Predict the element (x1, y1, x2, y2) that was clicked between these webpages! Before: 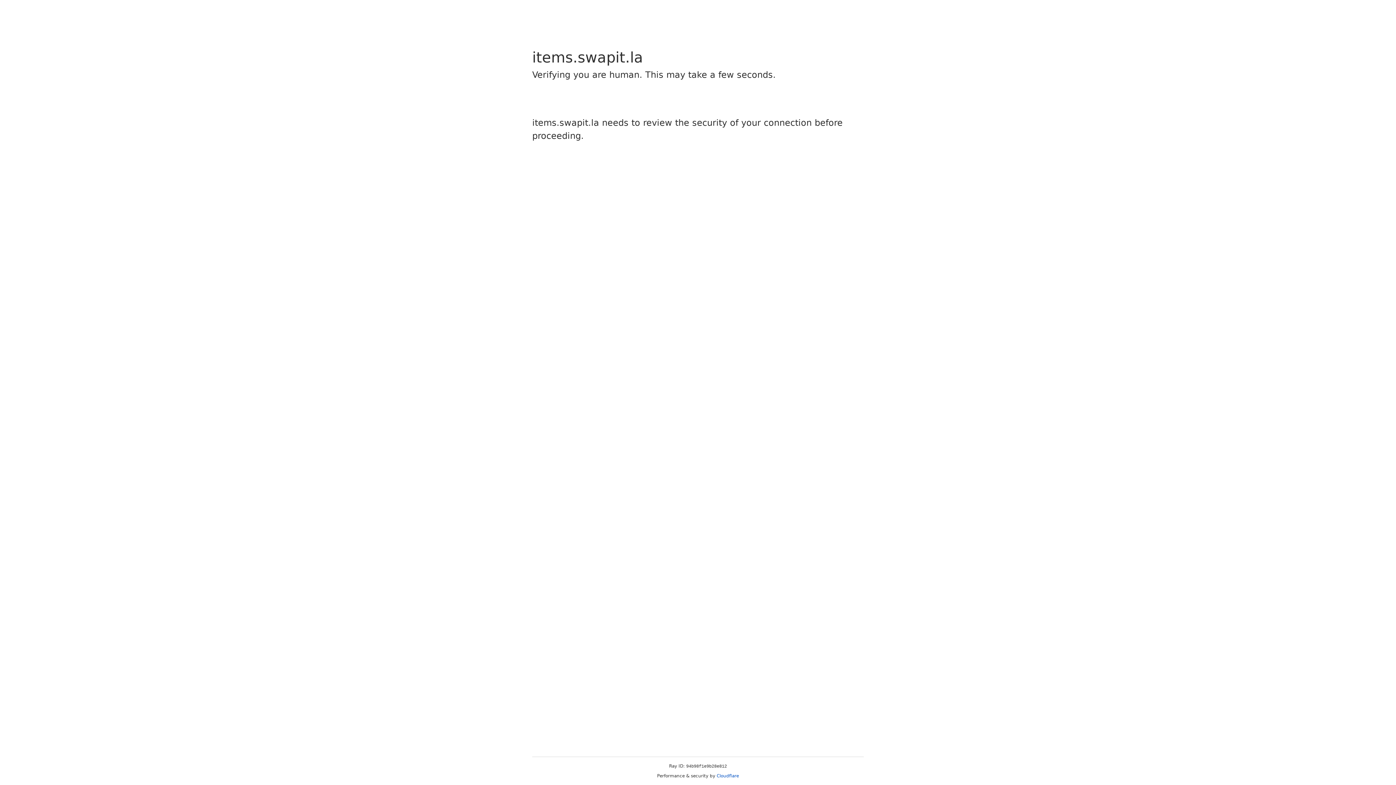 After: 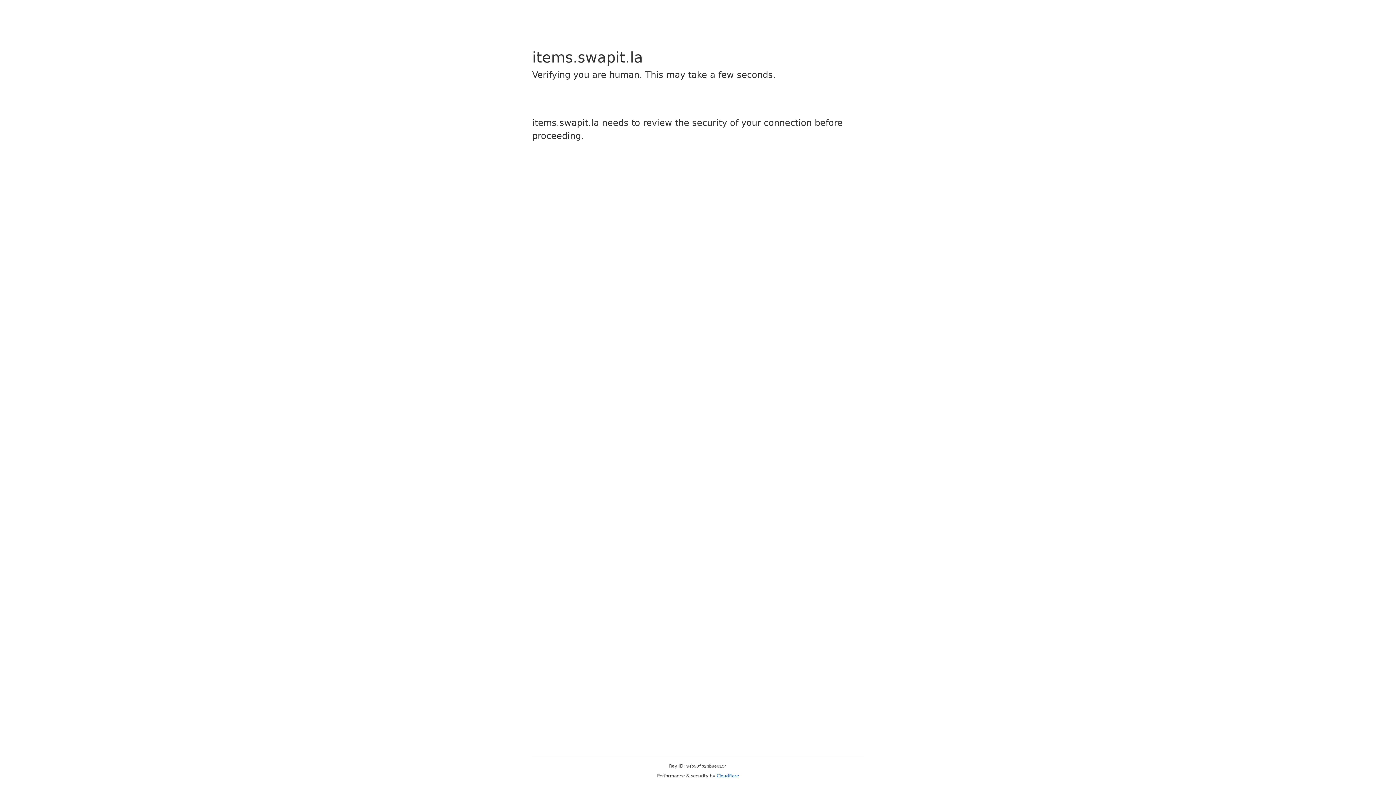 Action: bbox: (716, 773, 739, 778) label: Cloudflare